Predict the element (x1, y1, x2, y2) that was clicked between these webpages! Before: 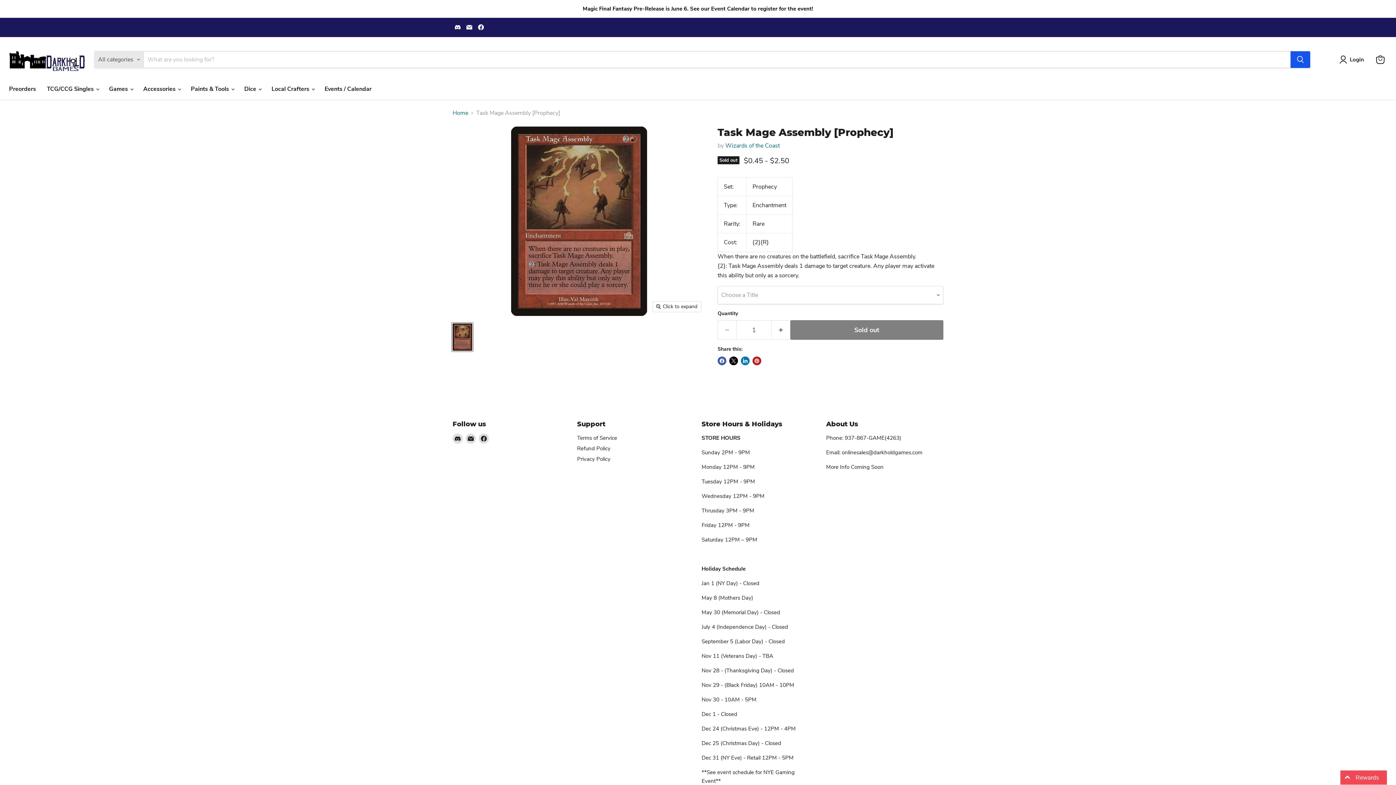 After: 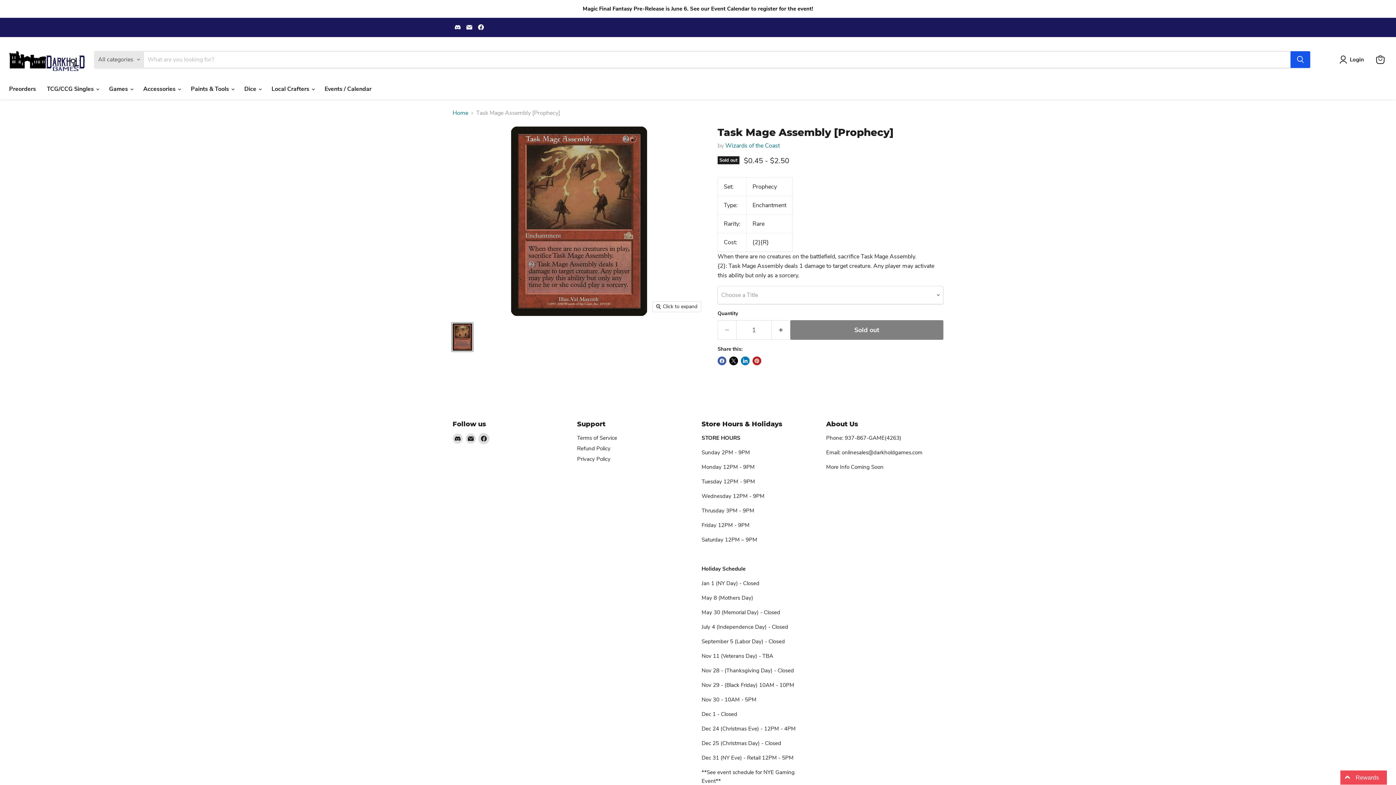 Action: label: Find us on Facebook bbox: (478, 433, 489, 444)